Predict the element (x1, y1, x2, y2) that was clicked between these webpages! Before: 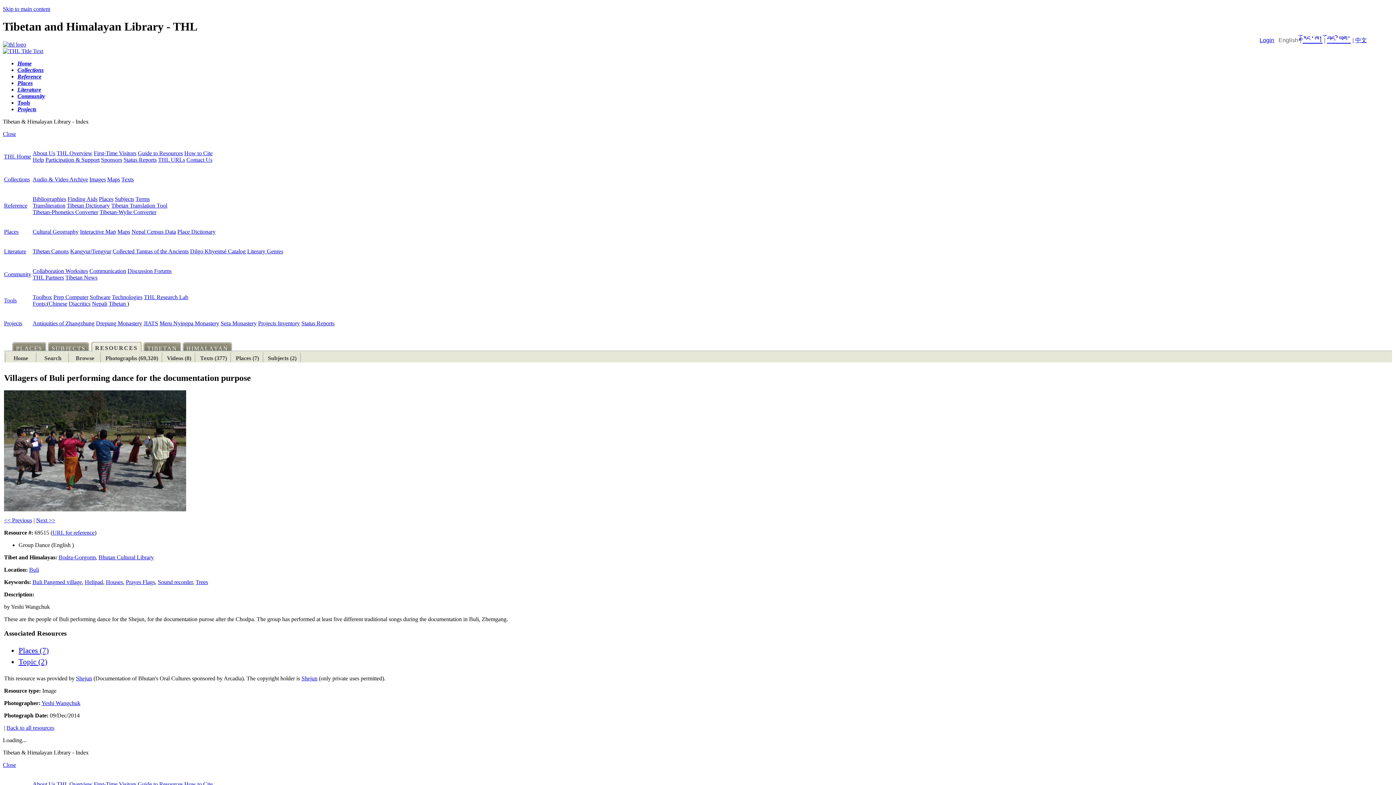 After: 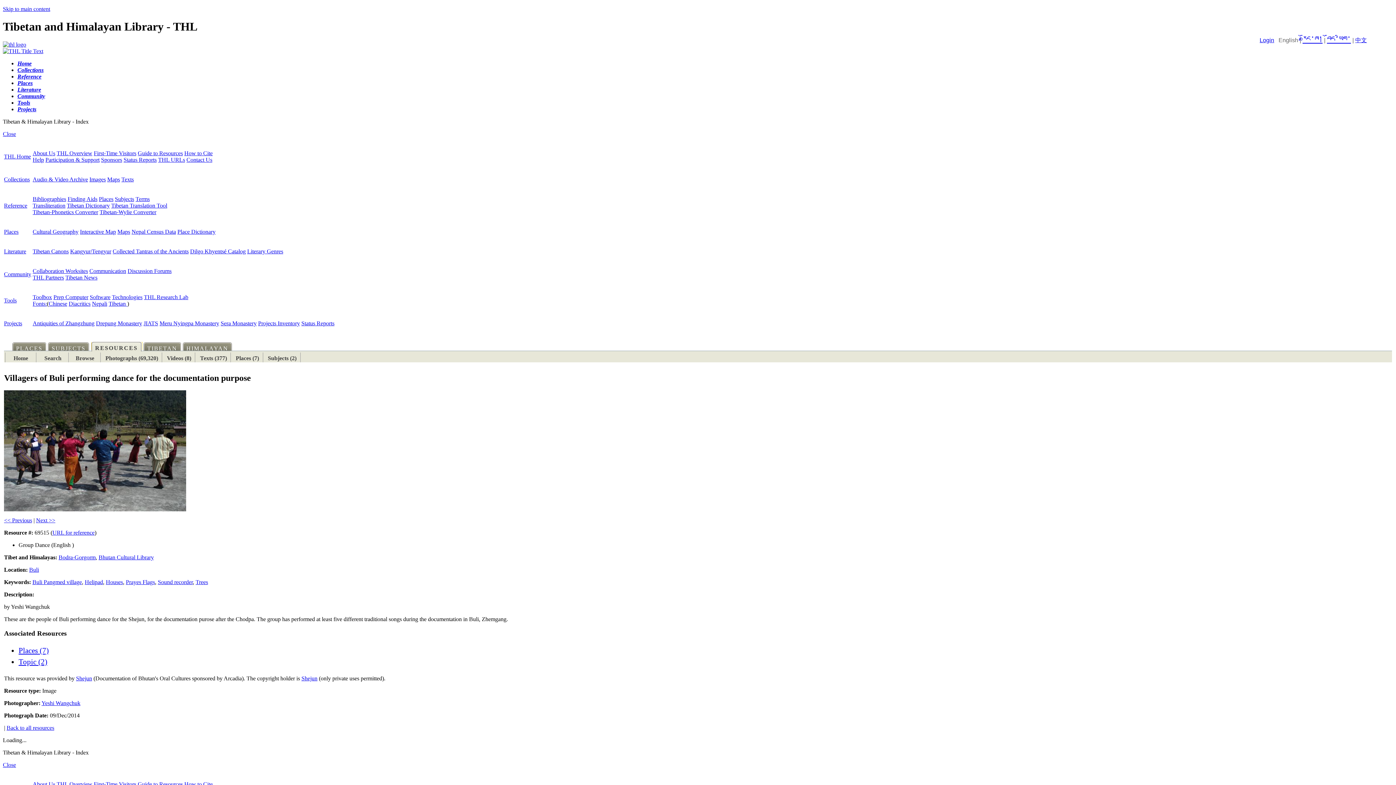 Action: bbox: (4, 506, 186, 512)